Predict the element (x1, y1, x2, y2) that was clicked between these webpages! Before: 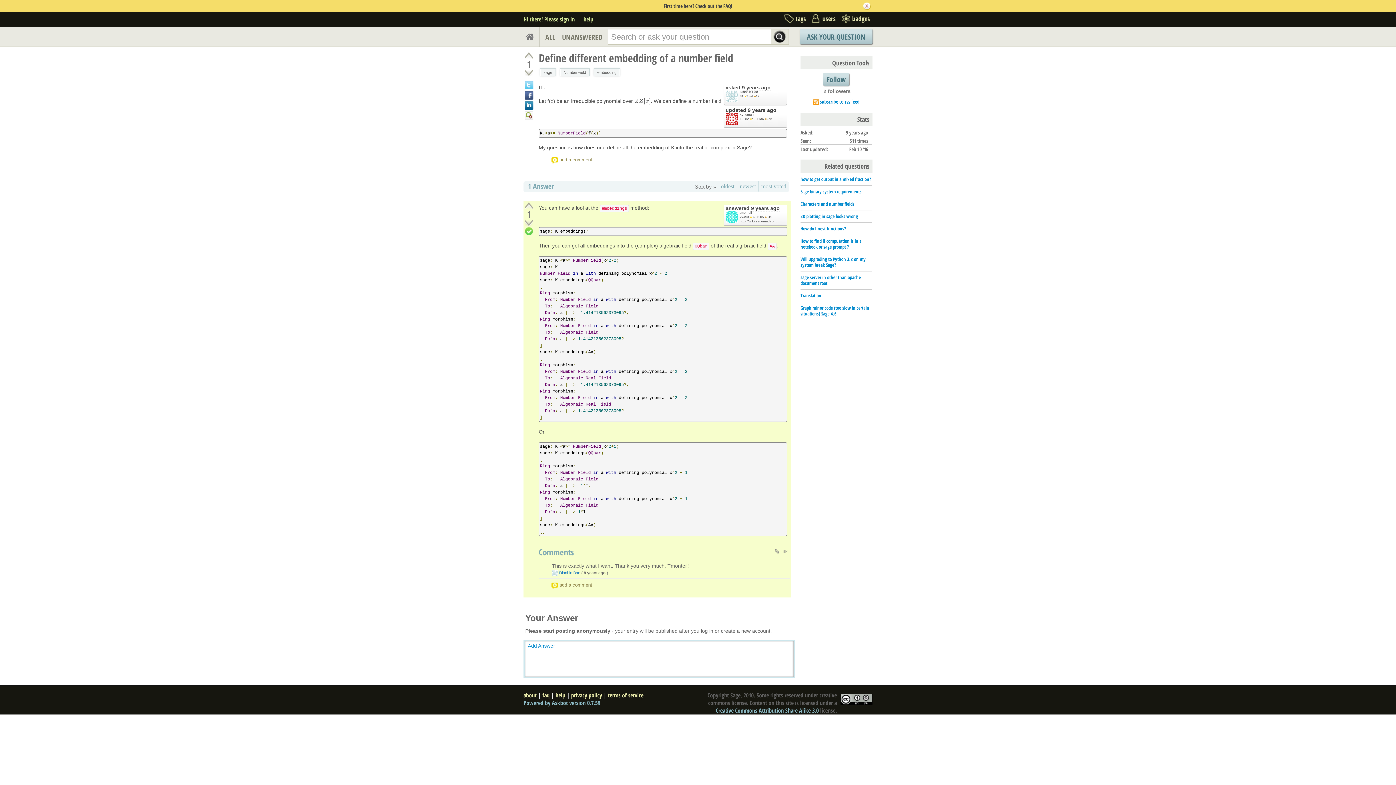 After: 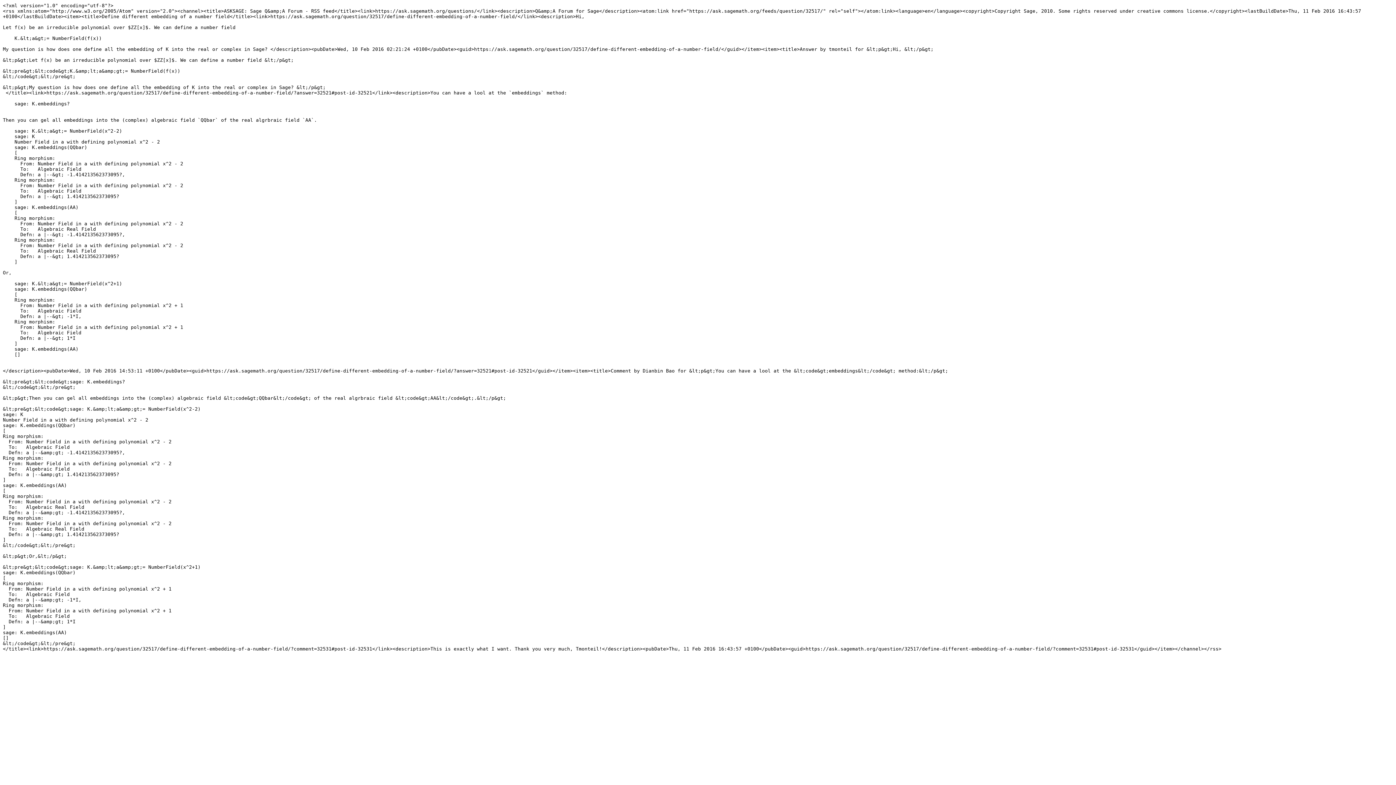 Action: label: subscribe to rss feed bbox: (820, 98, 859, 104)